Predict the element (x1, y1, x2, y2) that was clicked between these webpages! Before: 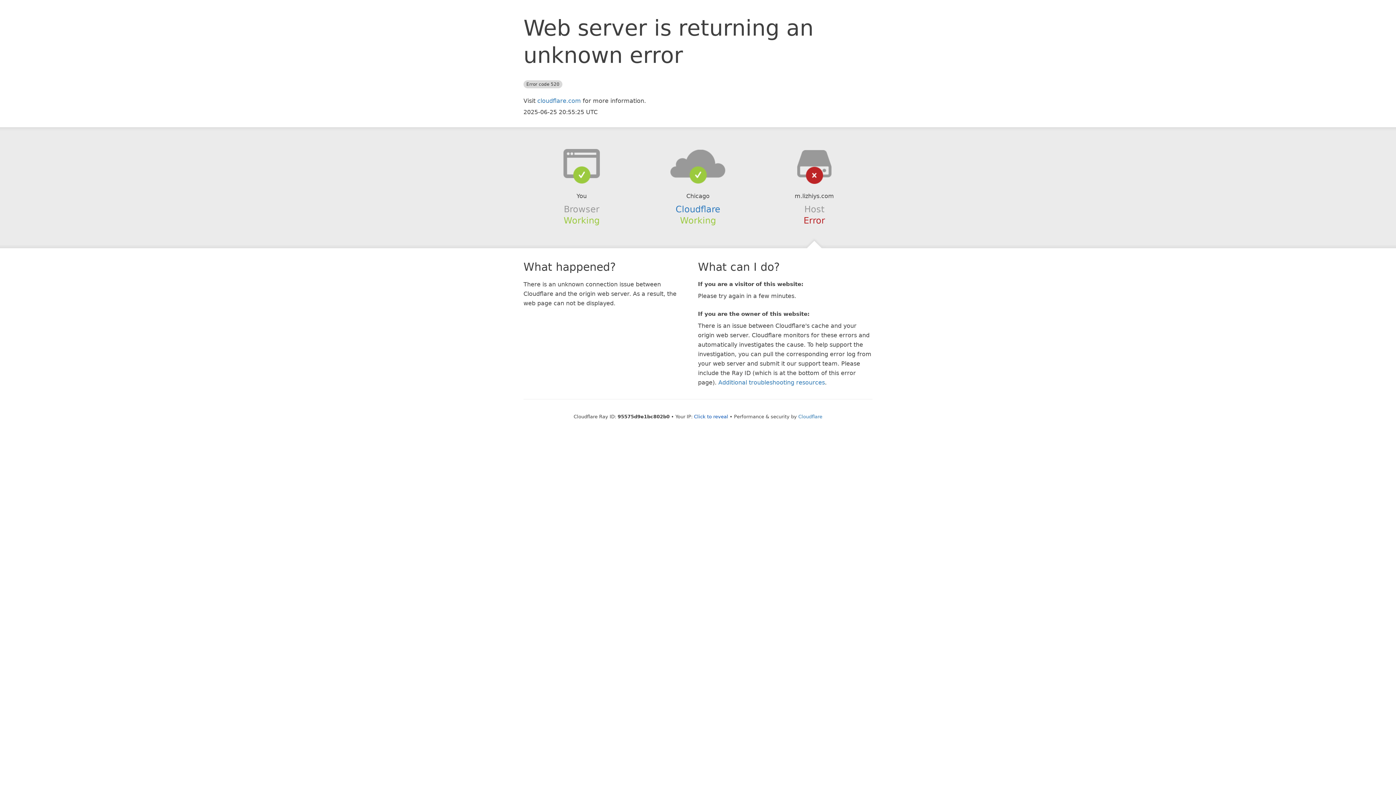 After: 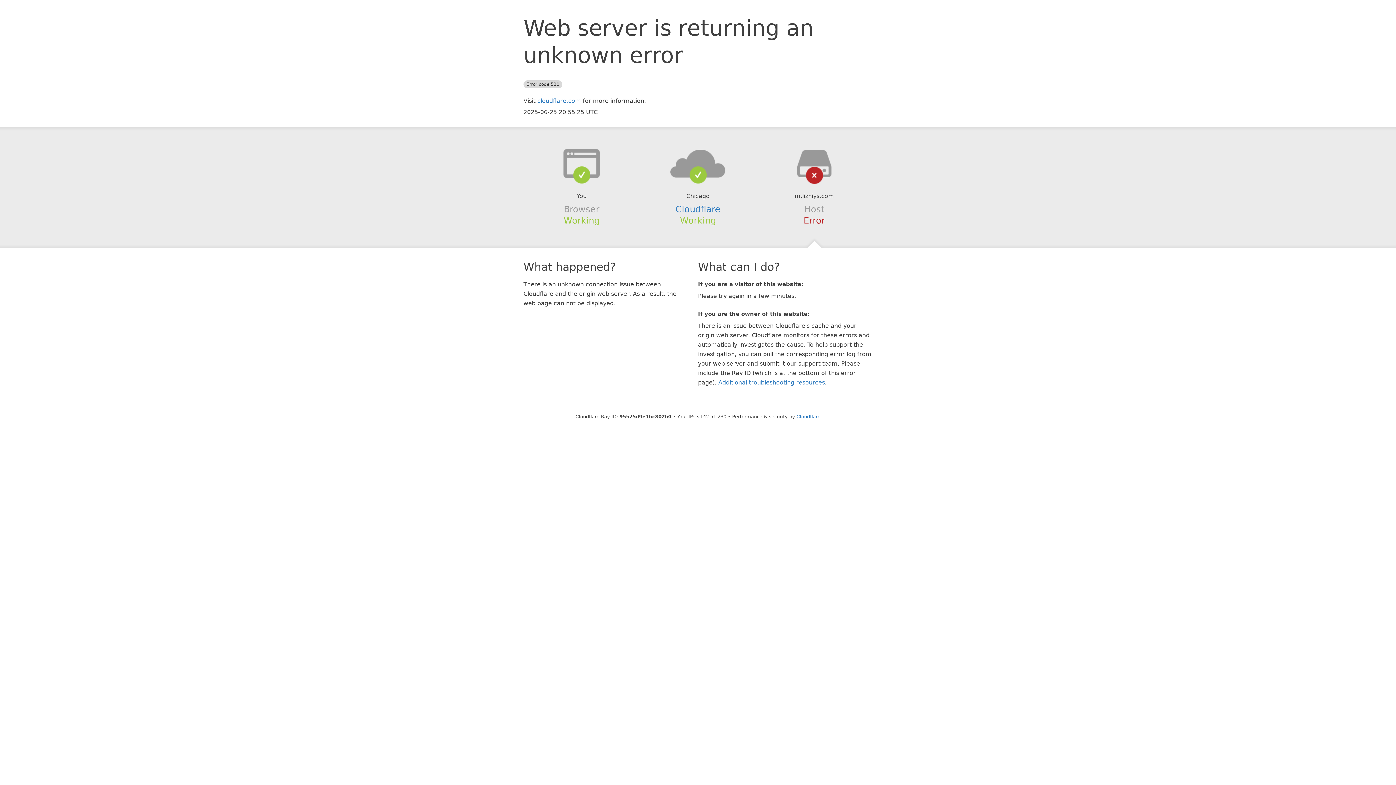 Action: label: Click to reveal bbox: (694, 414, 728, 419)